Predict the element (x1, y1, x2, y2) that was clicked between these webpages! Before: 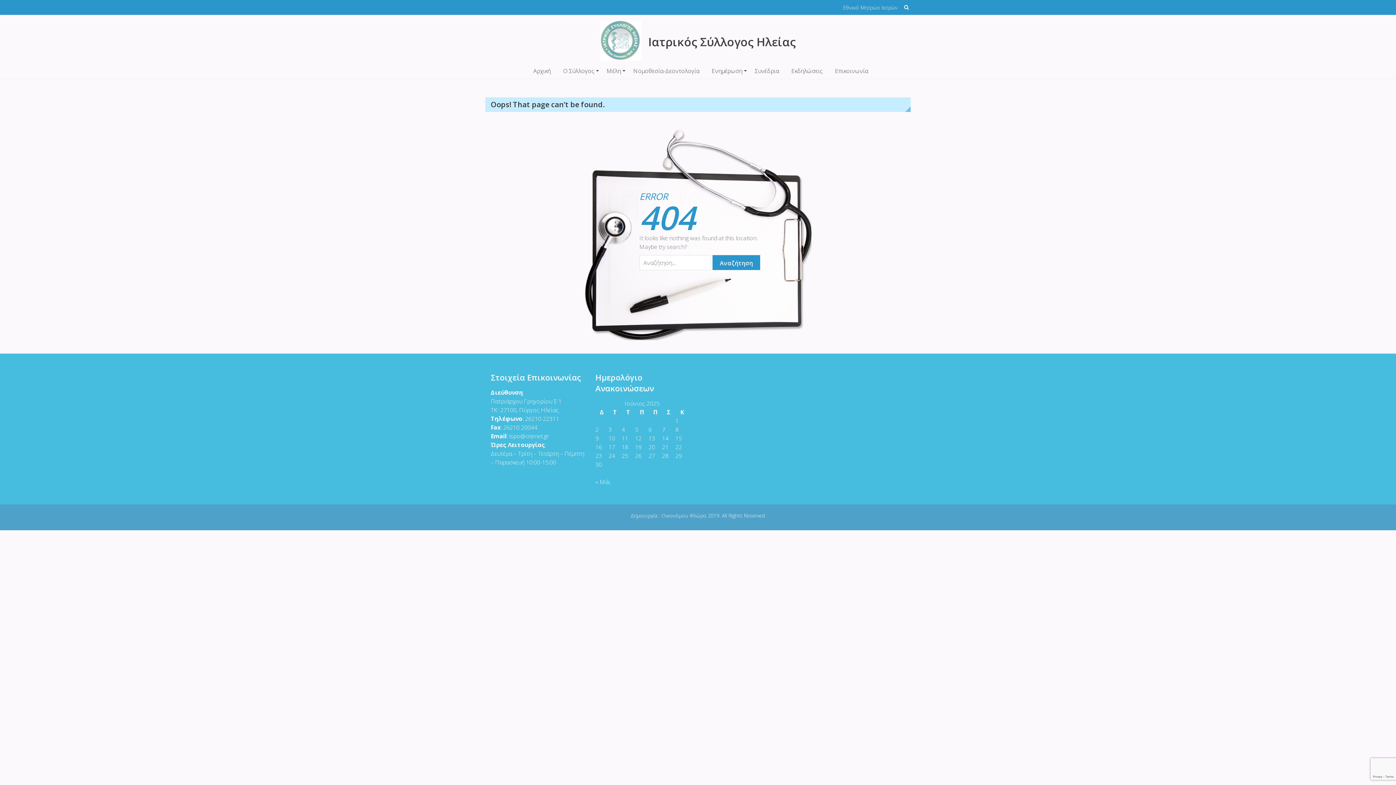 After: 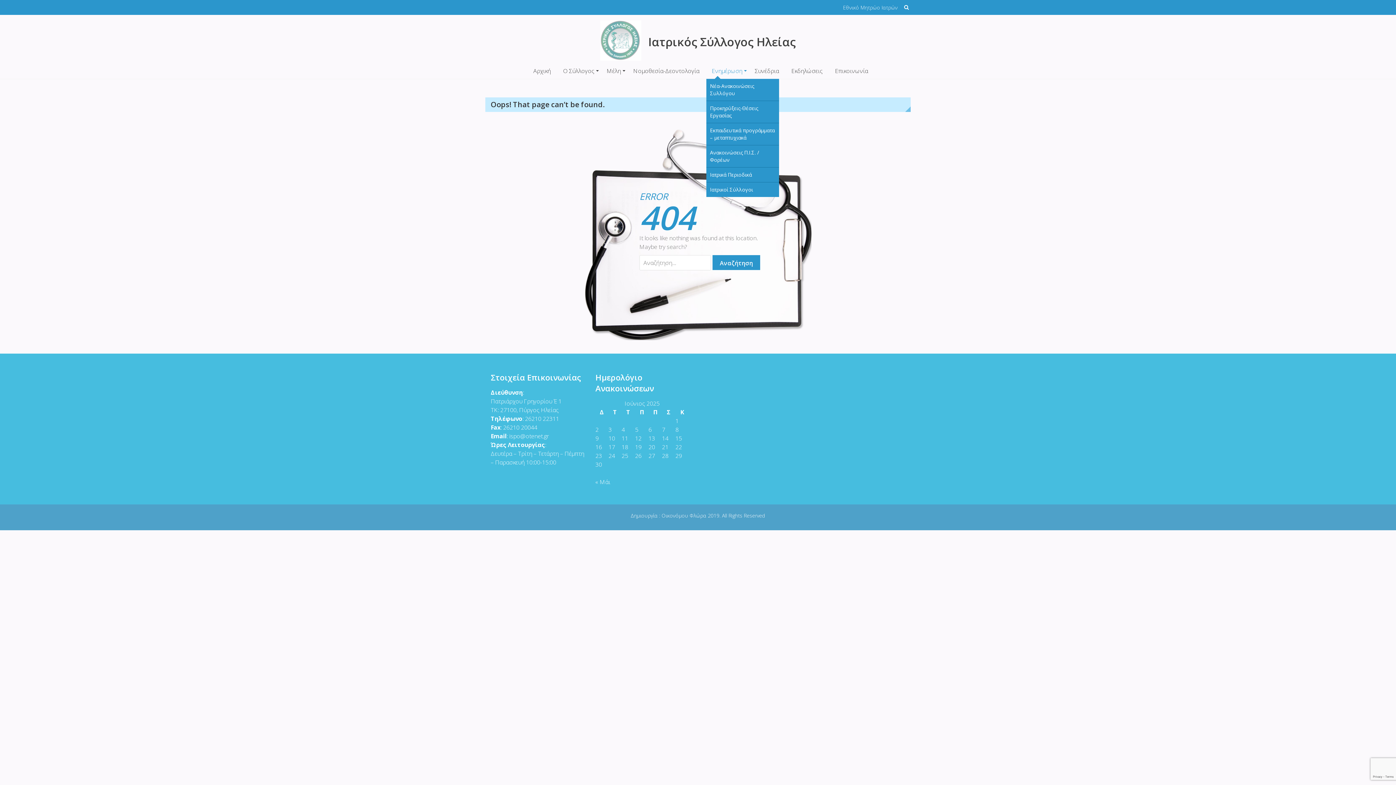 Action: bbox: (706, 62, 748, 78) label: Ενημέρωση